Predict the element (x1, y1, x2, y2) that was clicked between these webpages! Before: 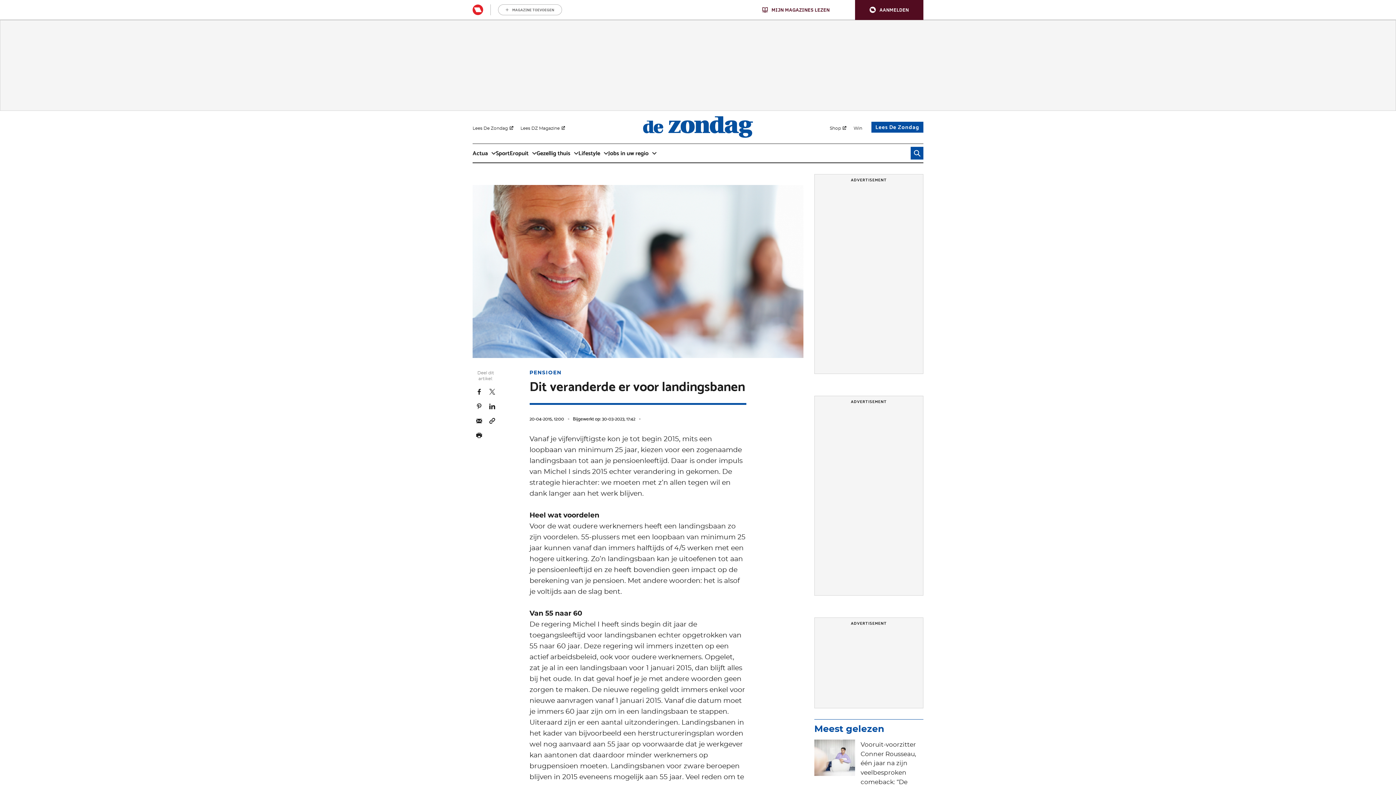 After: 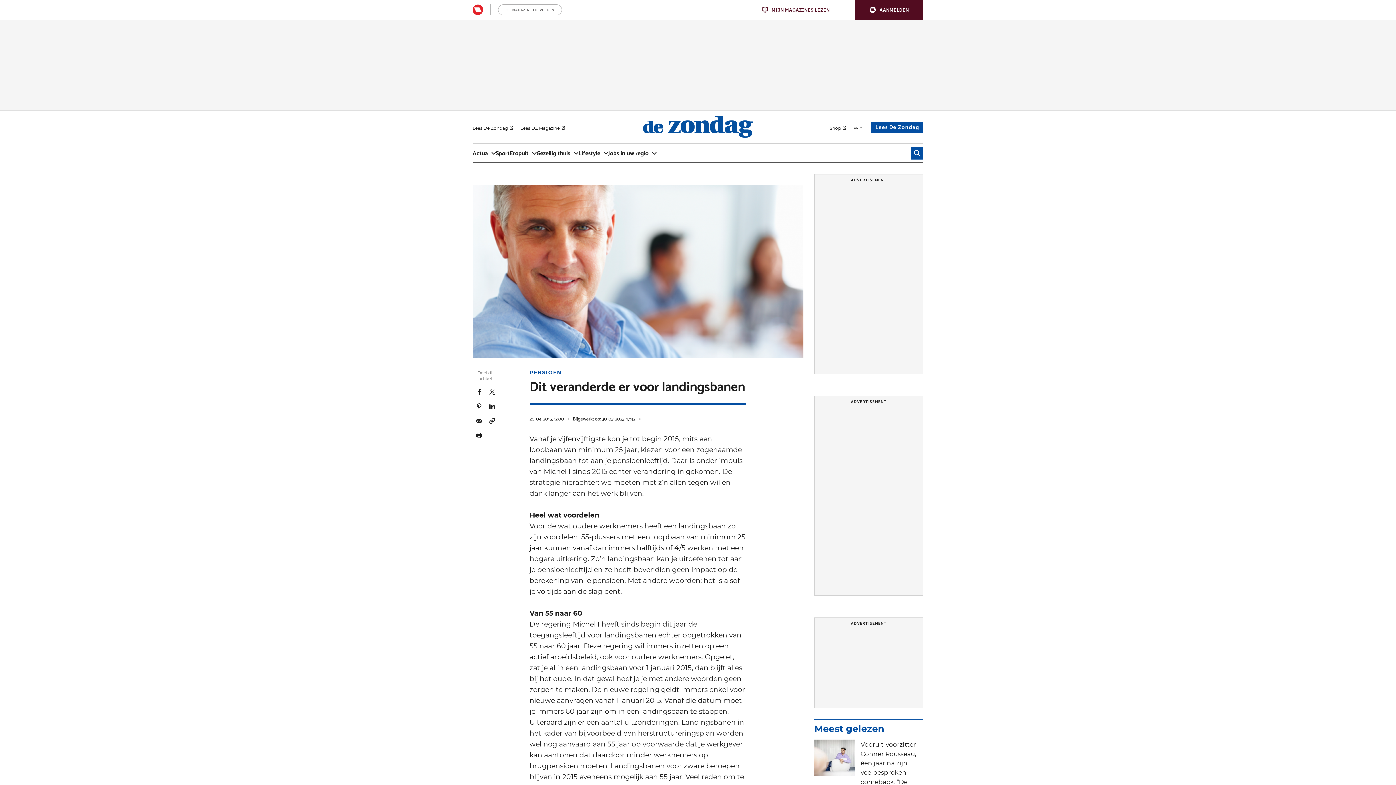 Action: label: MIJN MAGAZINES LEZEN bbox: (762, 6, 829, 12)